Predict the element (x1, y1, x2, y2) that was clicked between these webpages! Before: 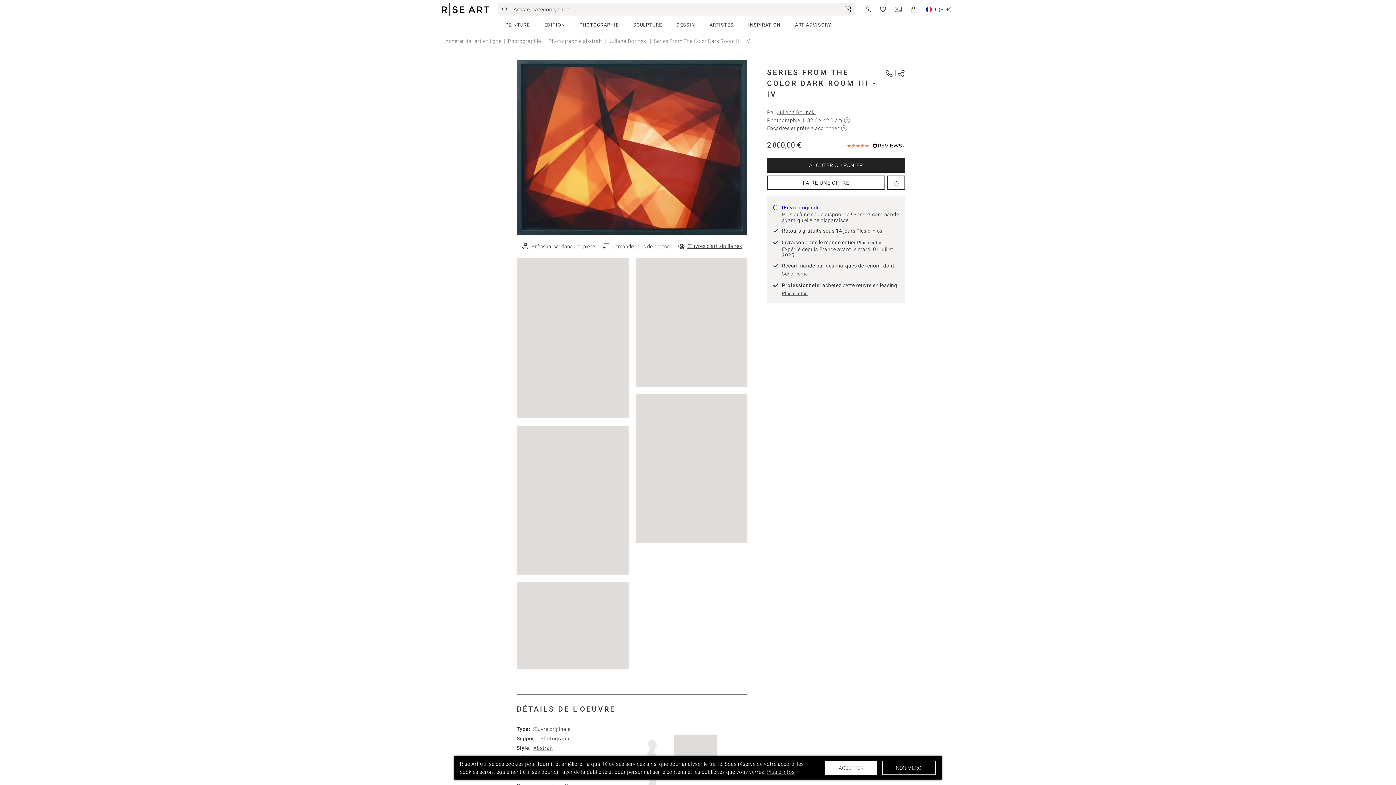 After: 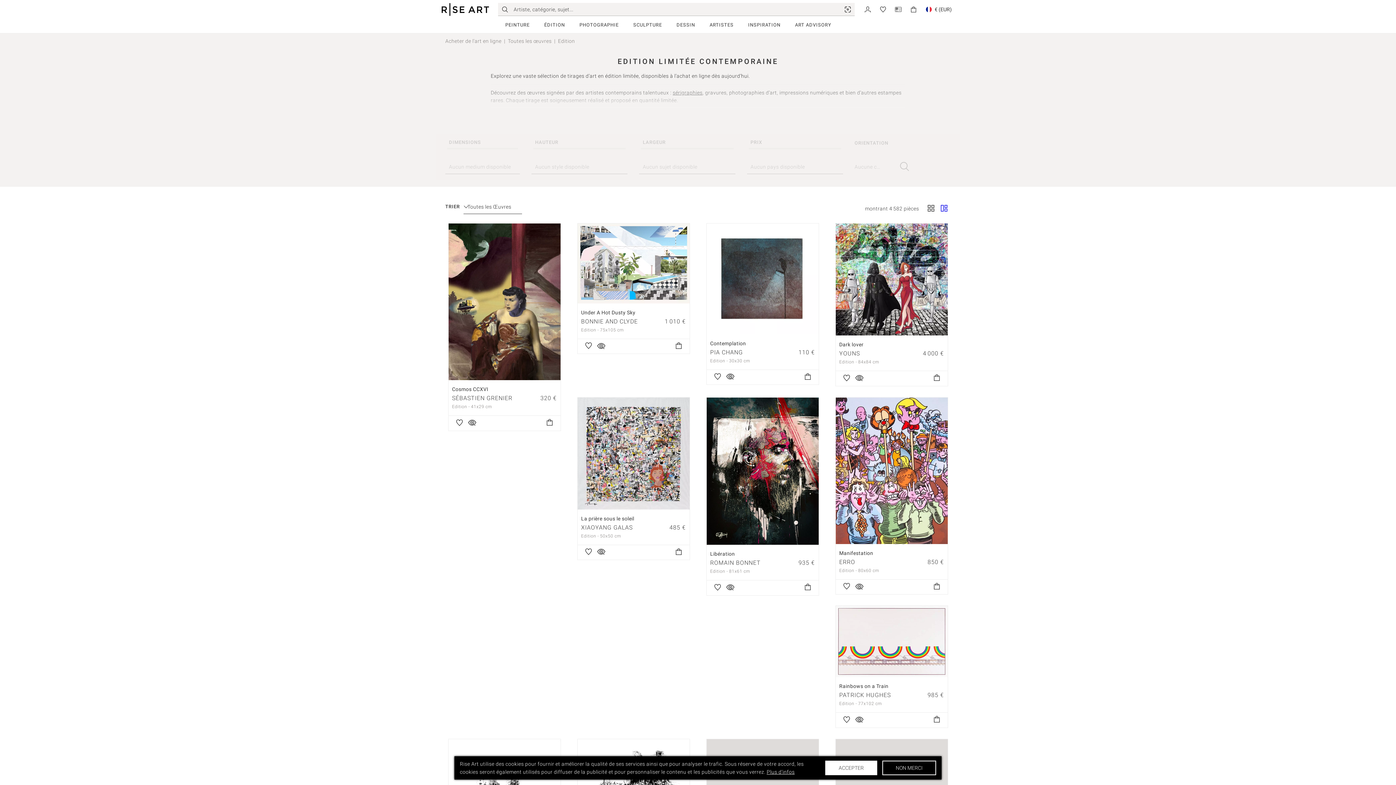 Action: bbox: (537, 17, 572, 32) label: ÉDITION